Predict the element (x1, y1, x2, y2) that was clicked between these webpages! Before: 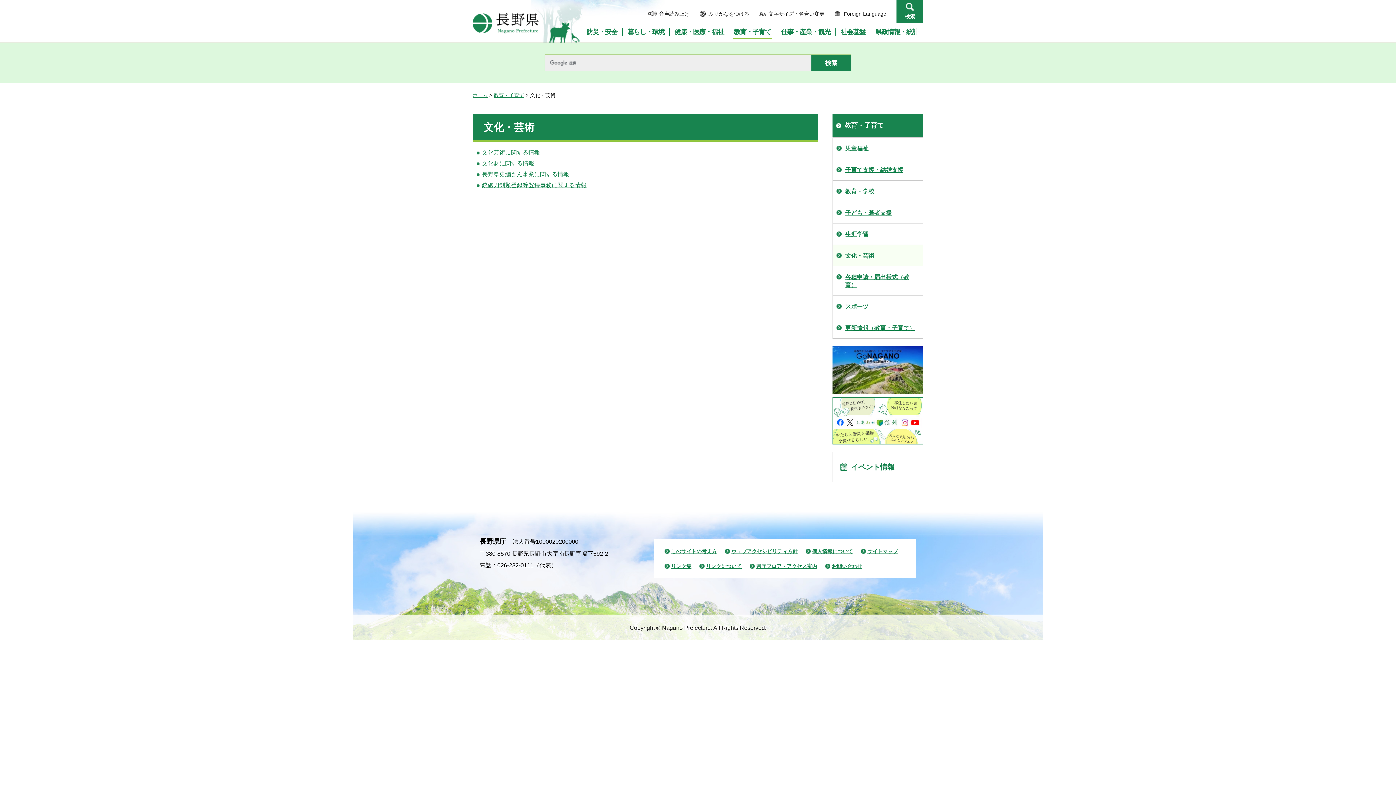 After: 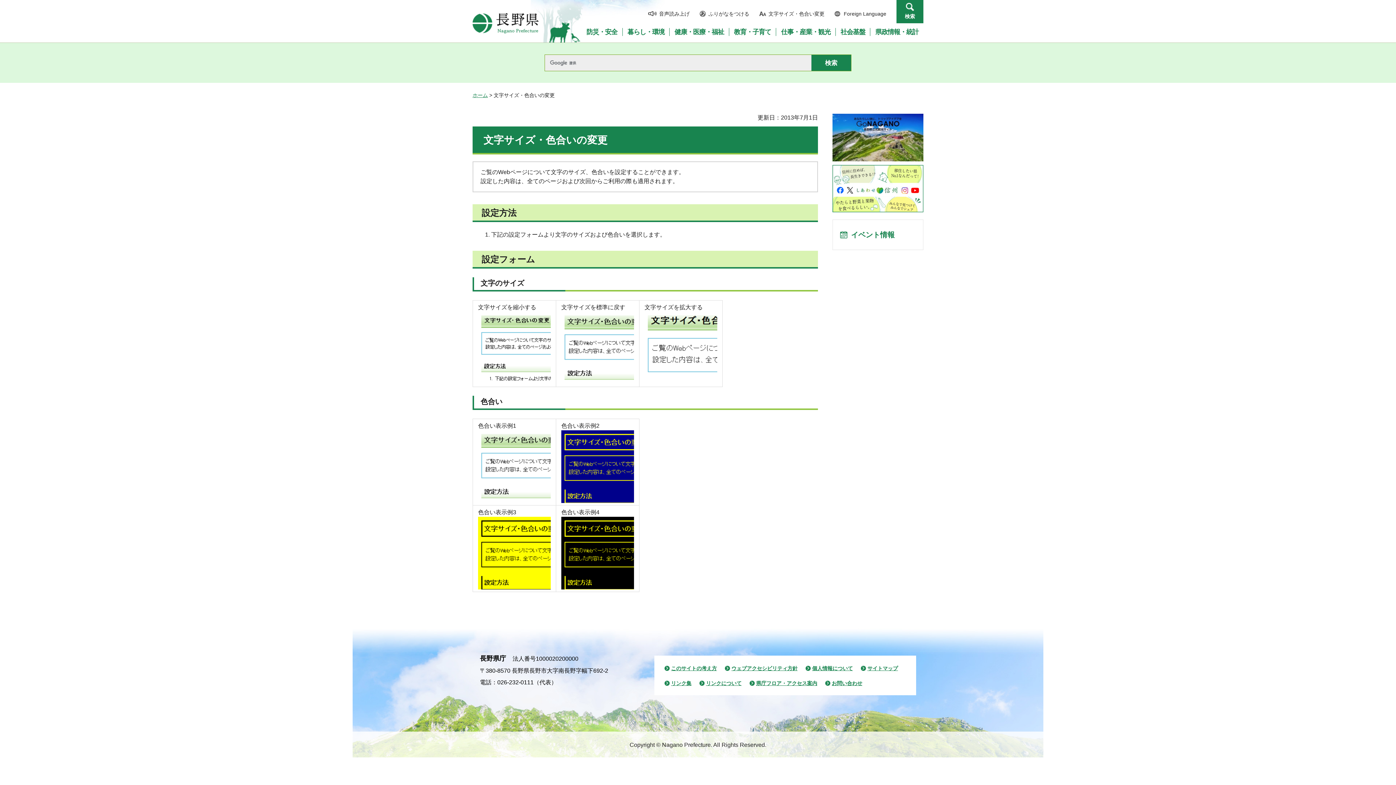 Action: label: 文字サイズ・色合い変更 bbox: (759, 10, 824, 16)